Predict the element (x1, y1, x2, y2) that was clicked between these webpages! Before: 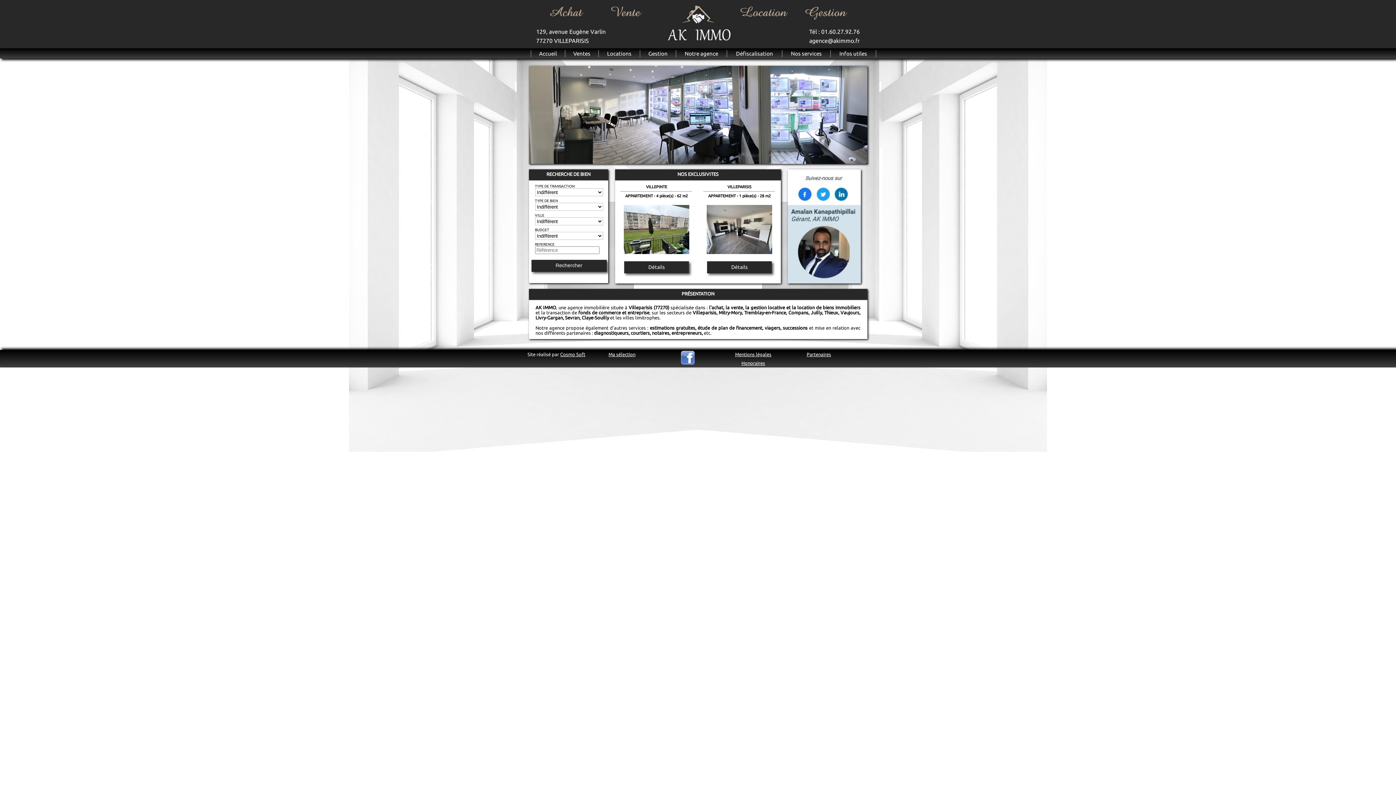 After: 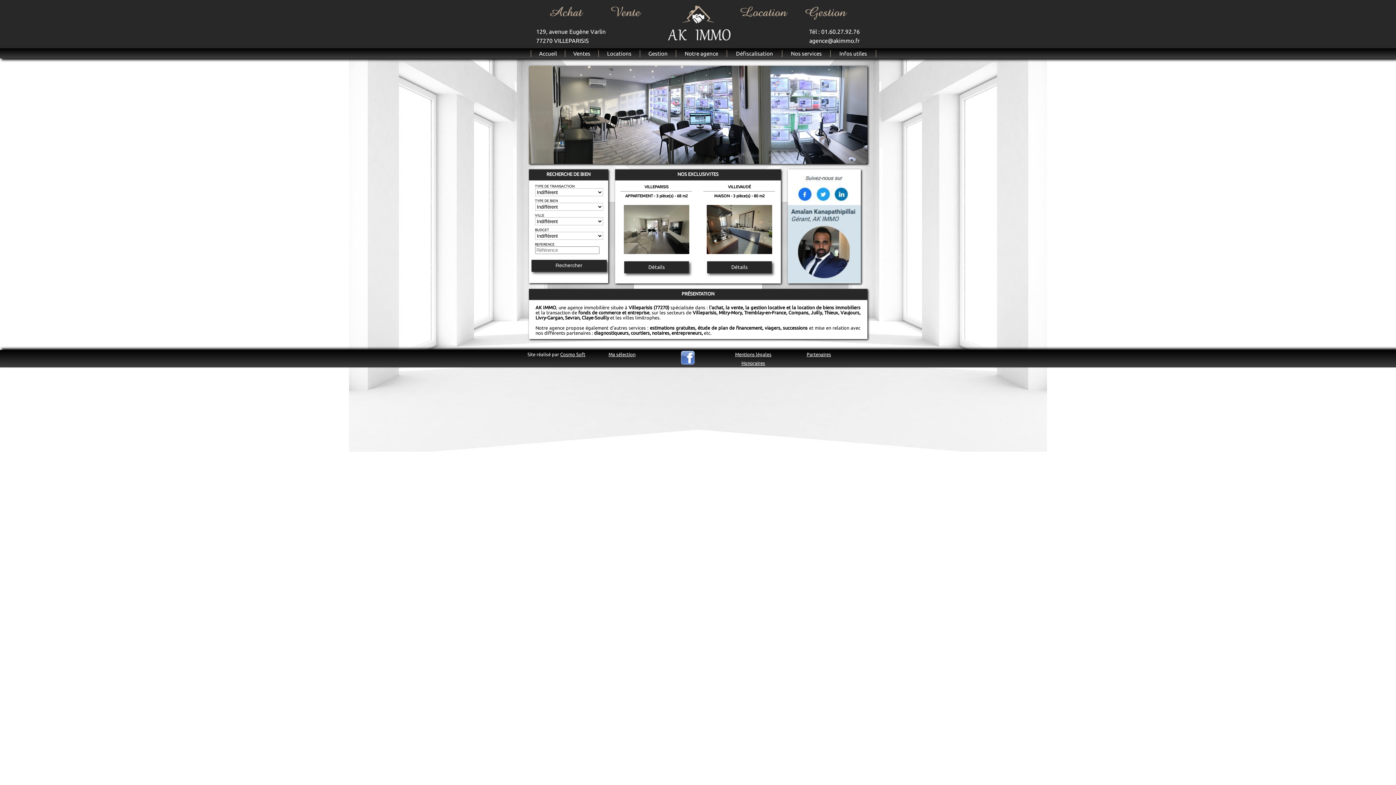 Action: label: Honoraires bbox: (741, 360, 765, 365)